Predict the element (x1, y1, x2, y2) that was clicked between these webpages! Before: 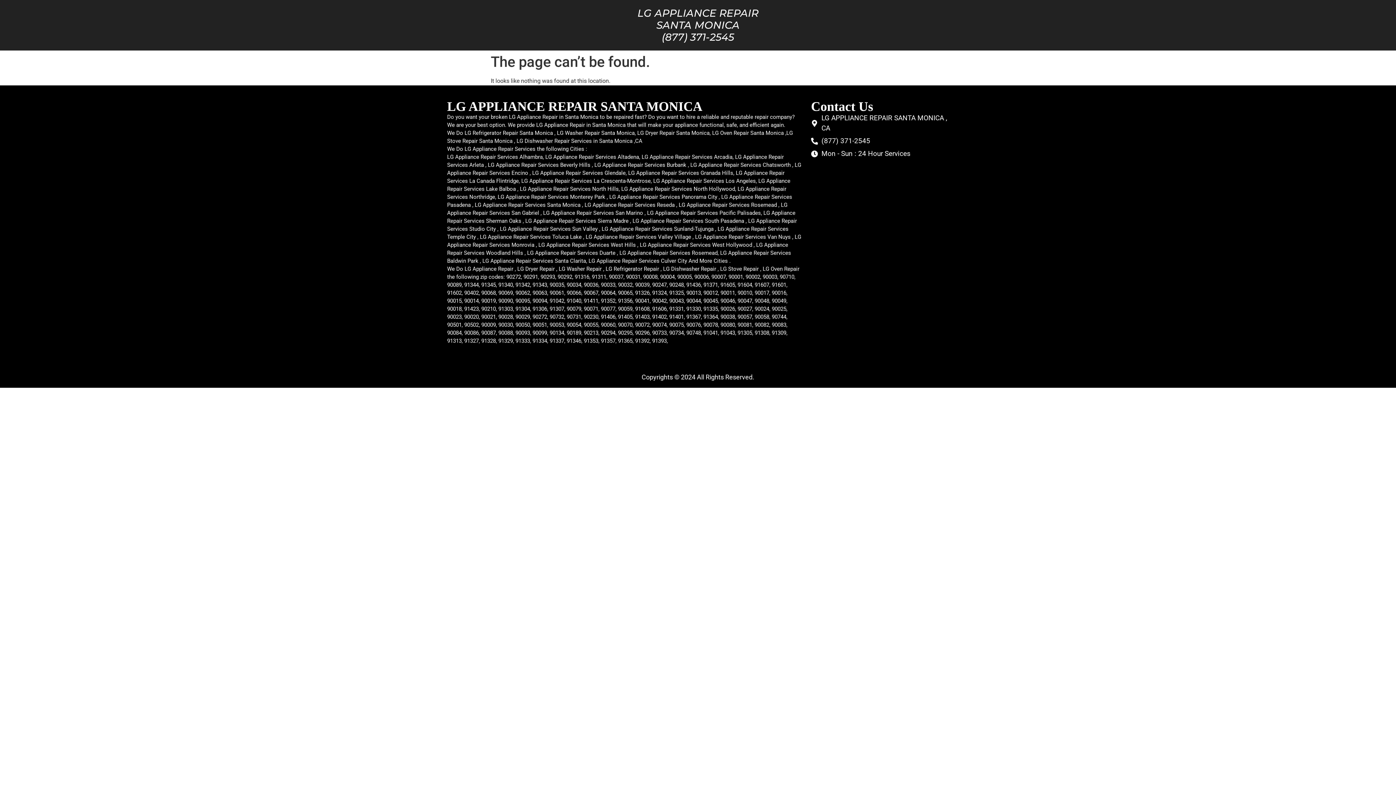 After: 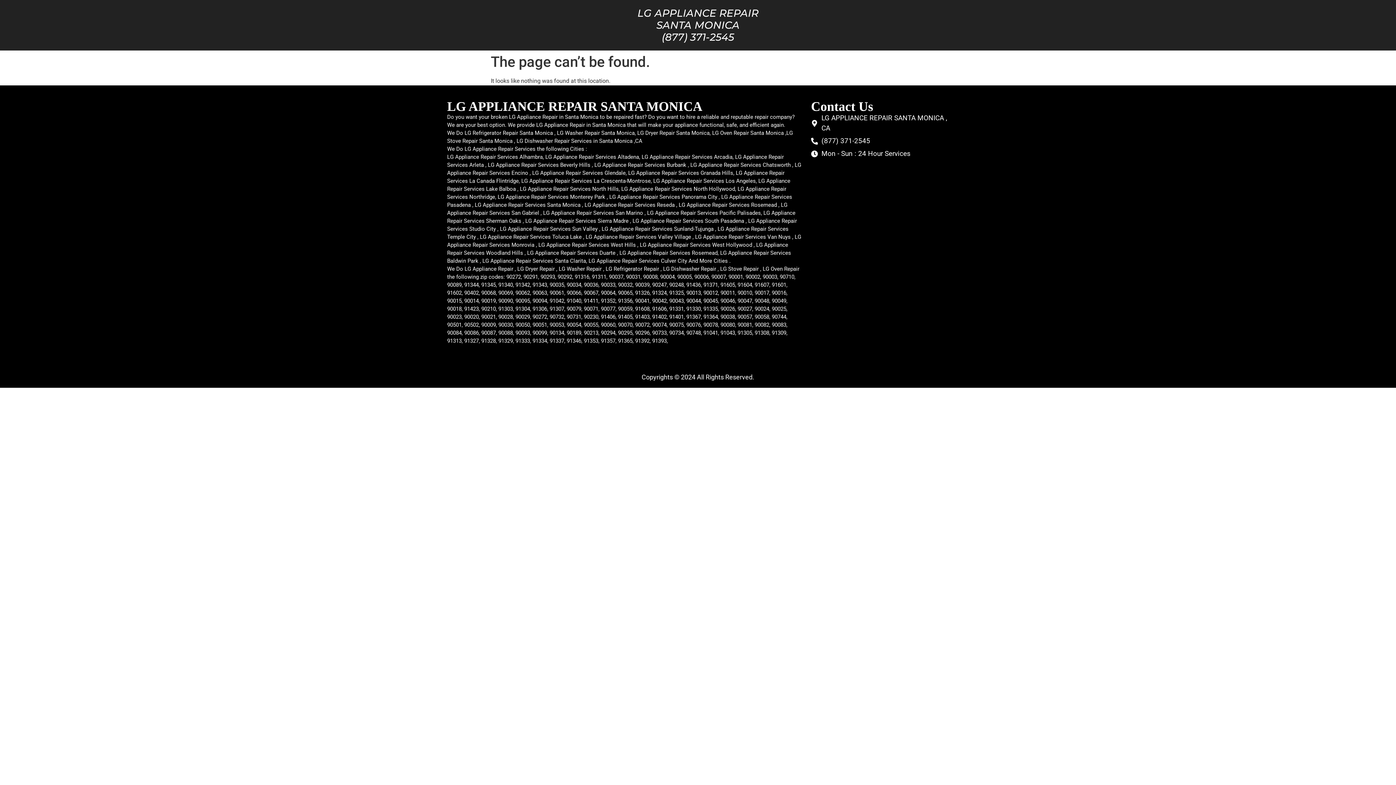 Action: label: (877) 371-2545 bbox: (811, 136, 949, 146)